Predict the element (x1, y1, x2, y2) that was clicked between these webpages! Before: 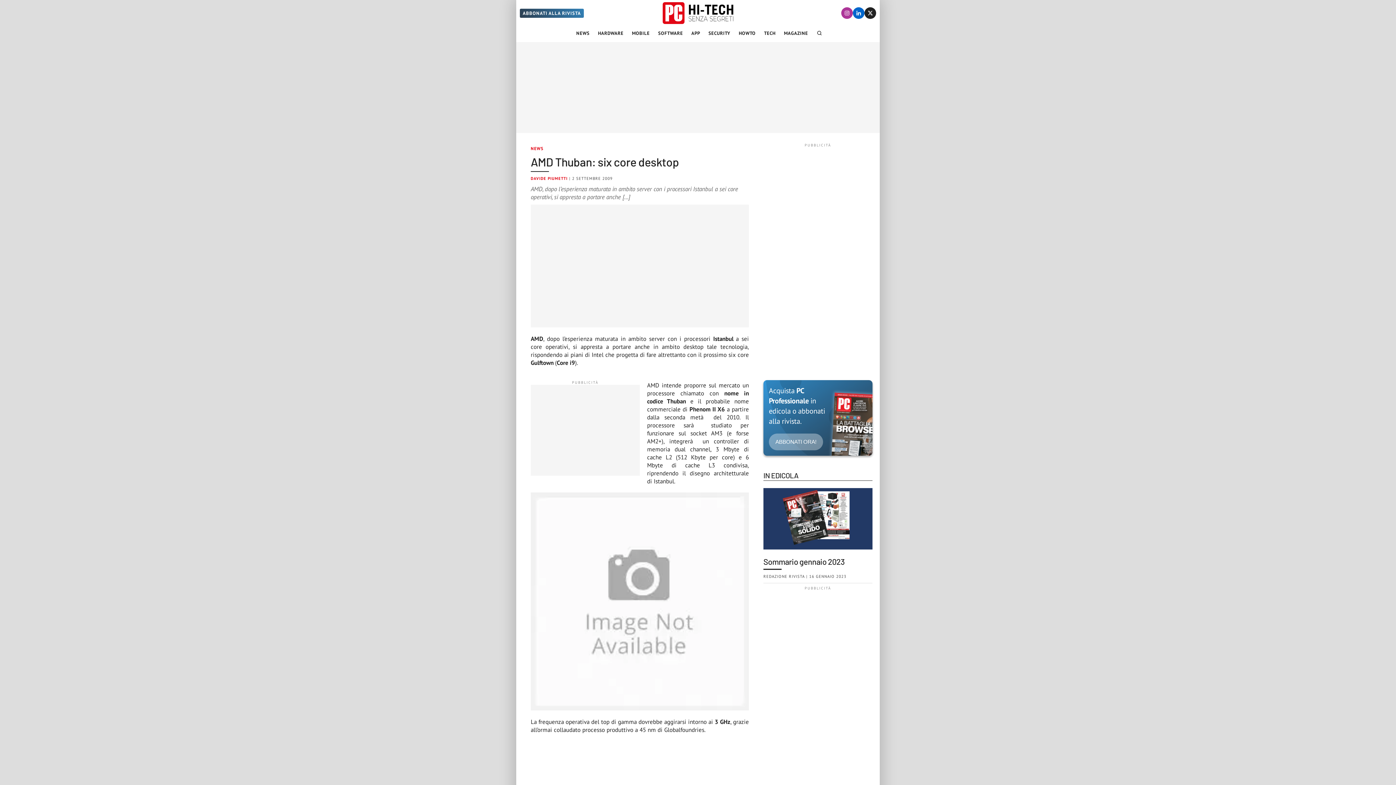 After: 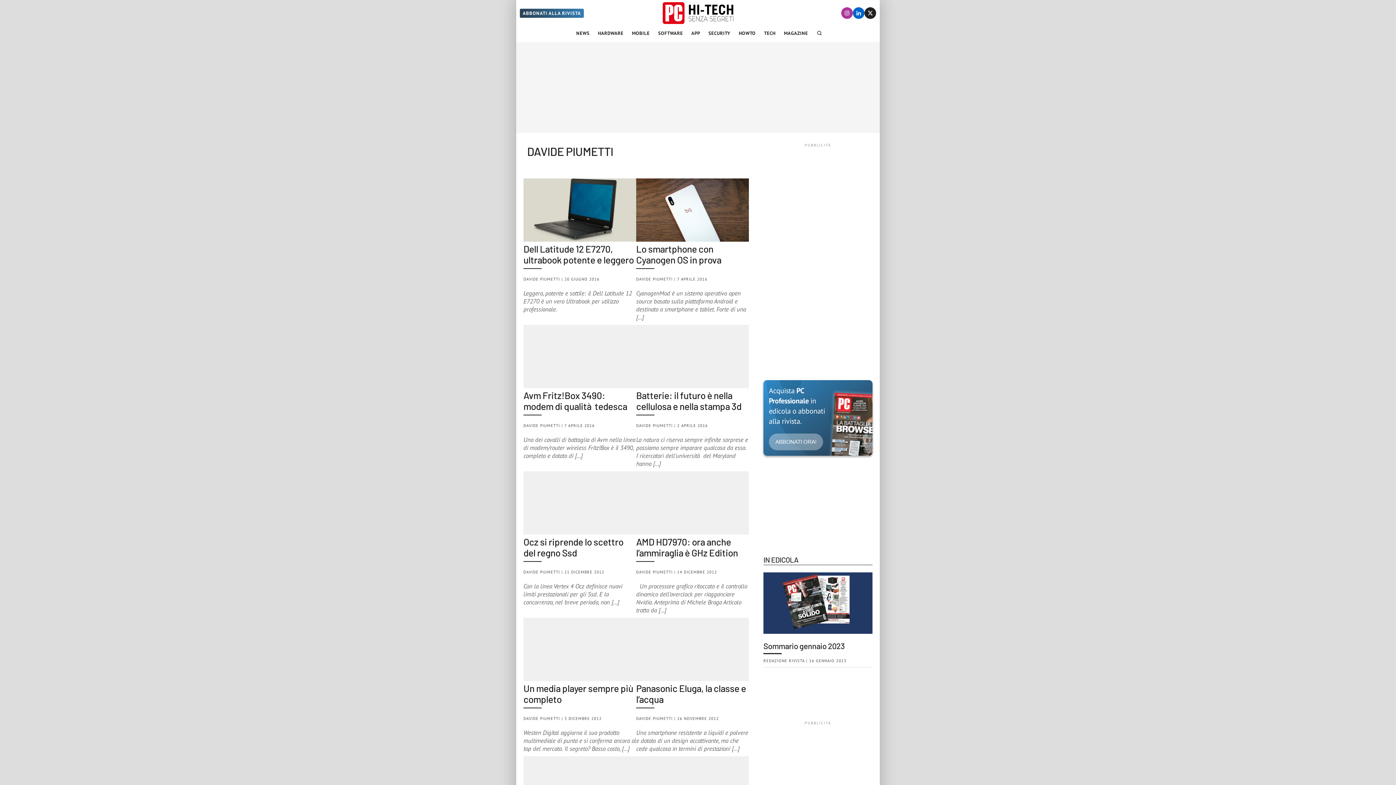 Action: bbox: (530, 176, 567, 181) label: DAVIDE PIUMETTI